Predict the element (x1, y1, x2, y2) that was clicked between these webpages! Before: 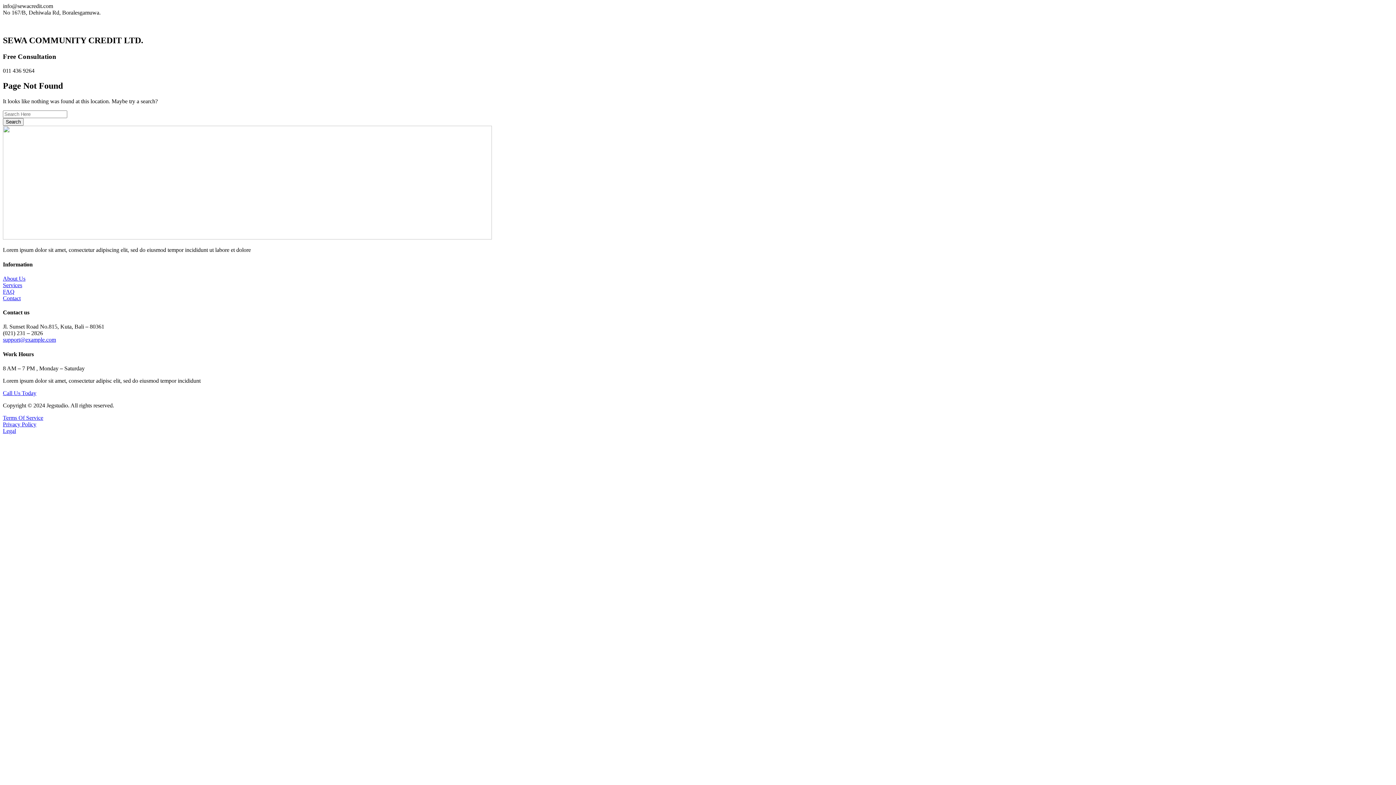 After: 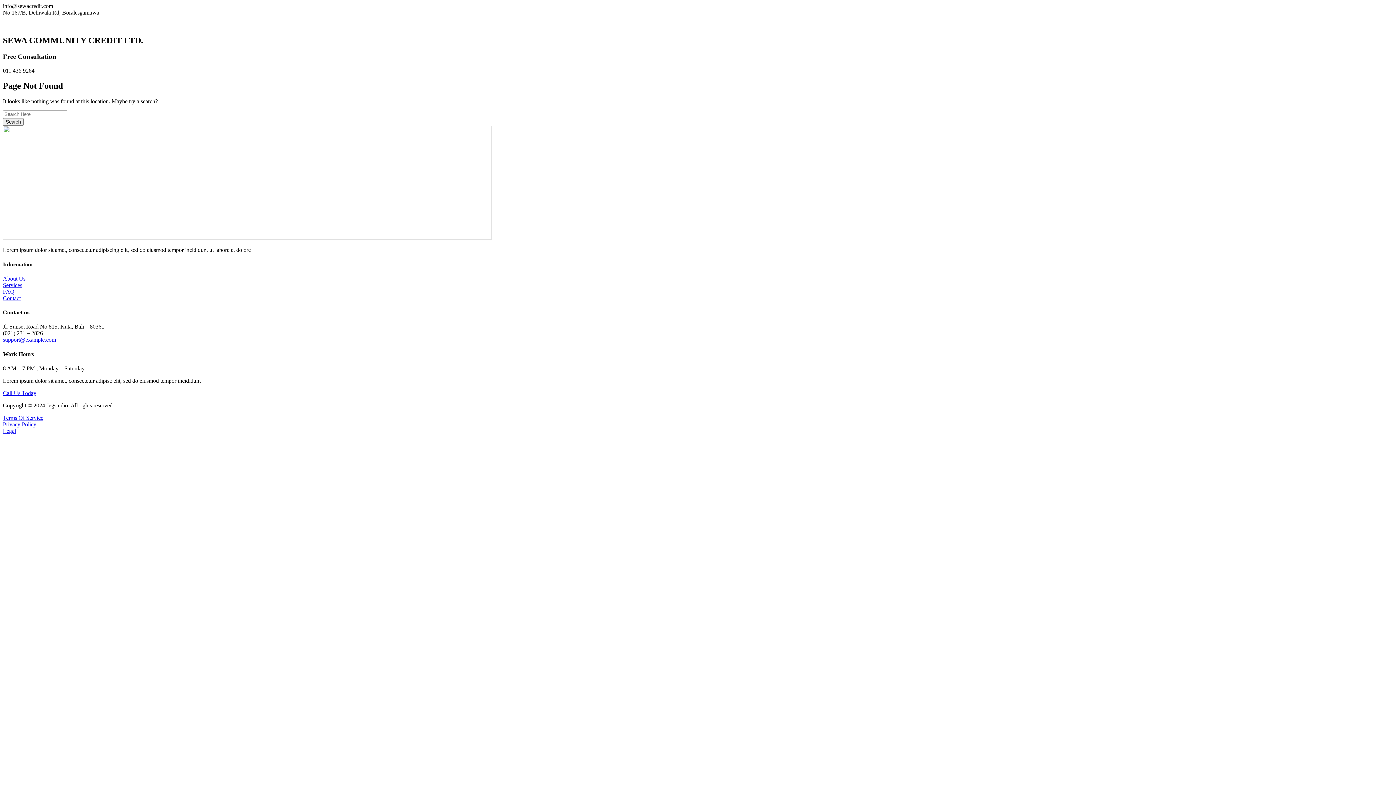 Action: bbox: (2, 414, 43, 421) label: Terms Of Service